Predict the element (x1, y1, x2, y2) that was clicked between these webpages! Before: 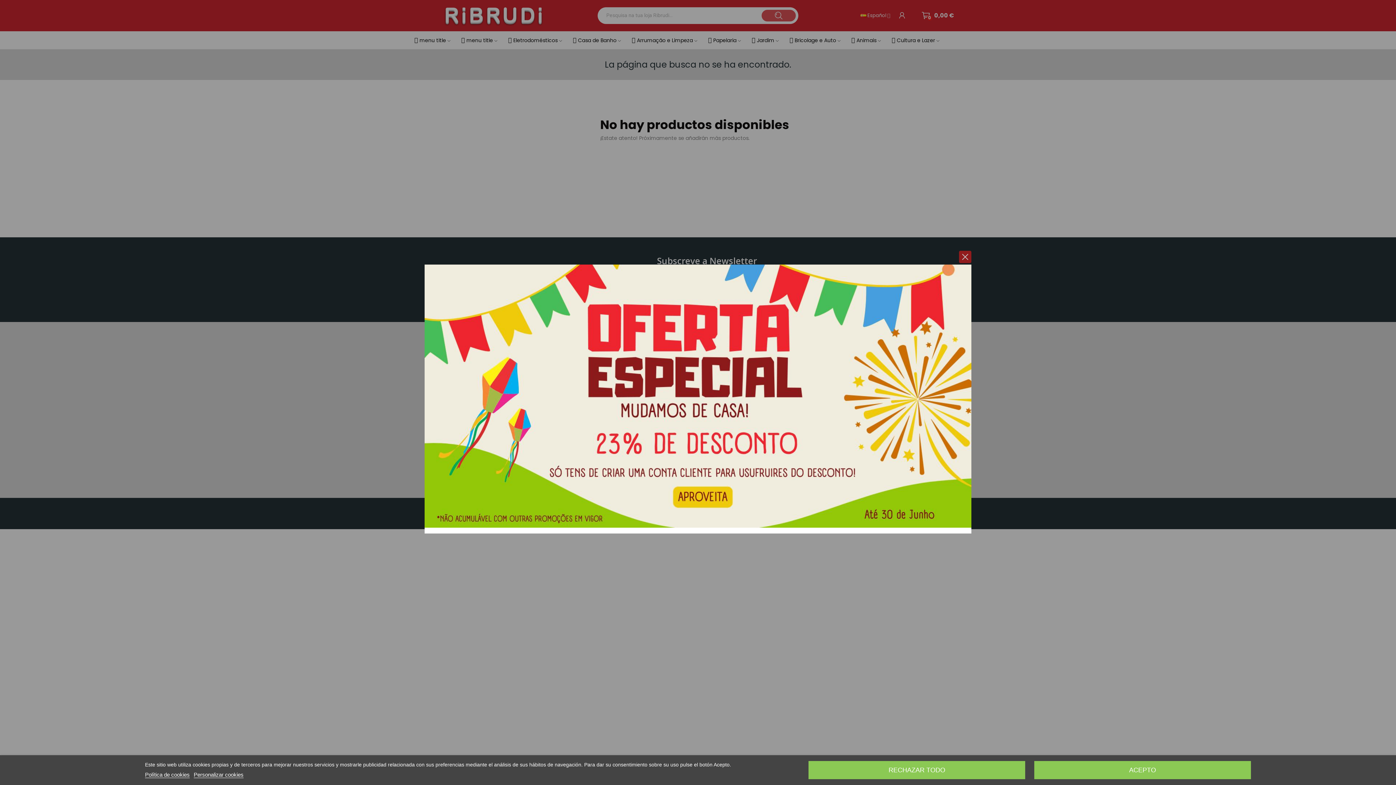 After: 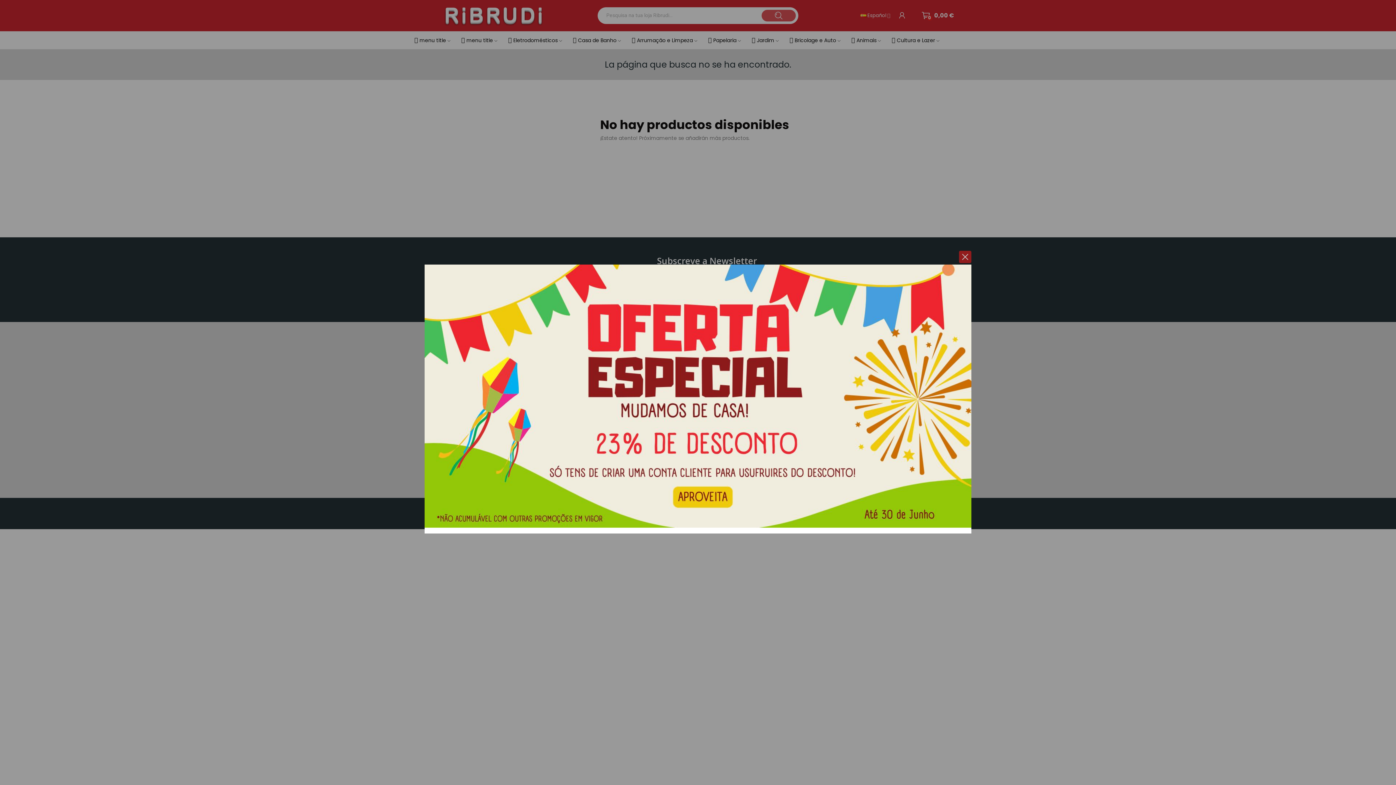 Action: bbox: (808, 761, 1025, 779) label: RECHAZAR TODO